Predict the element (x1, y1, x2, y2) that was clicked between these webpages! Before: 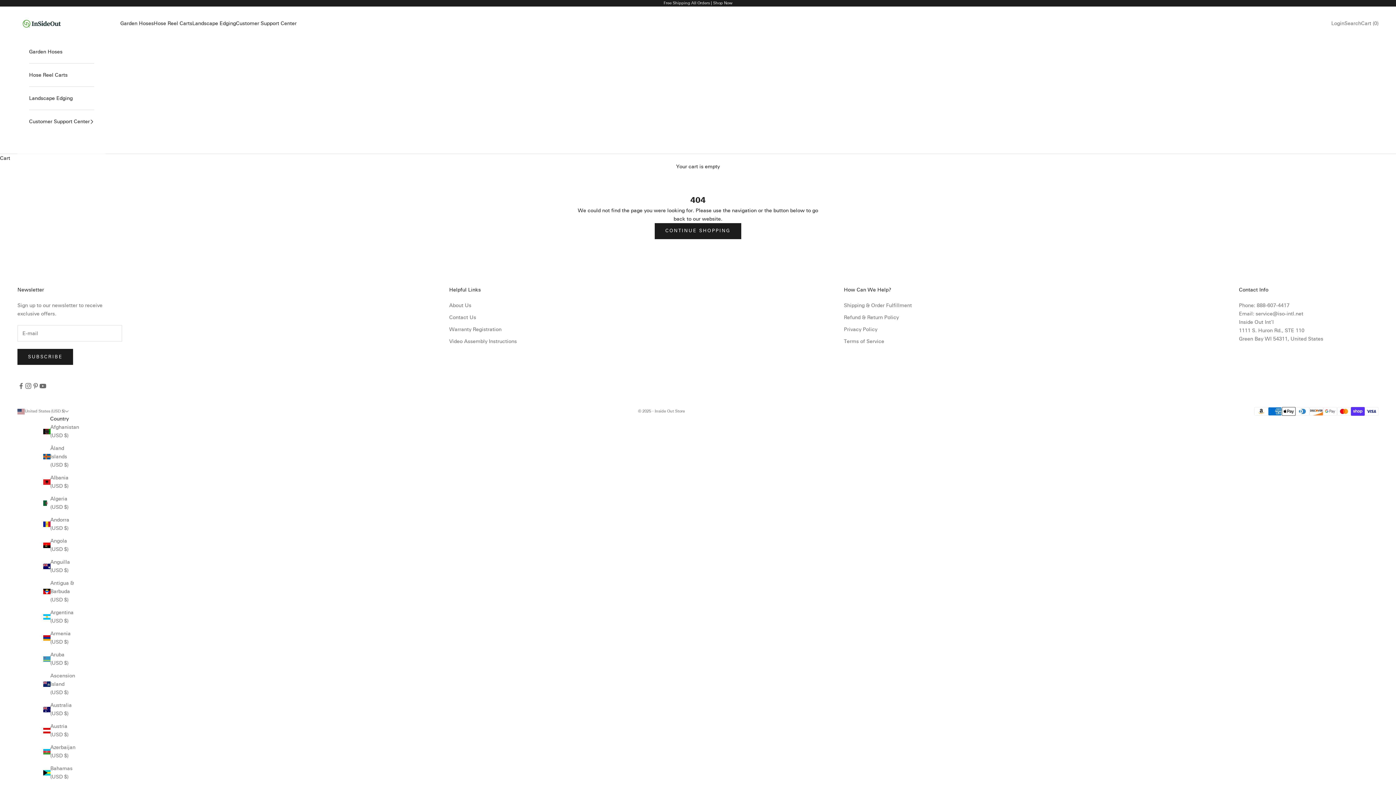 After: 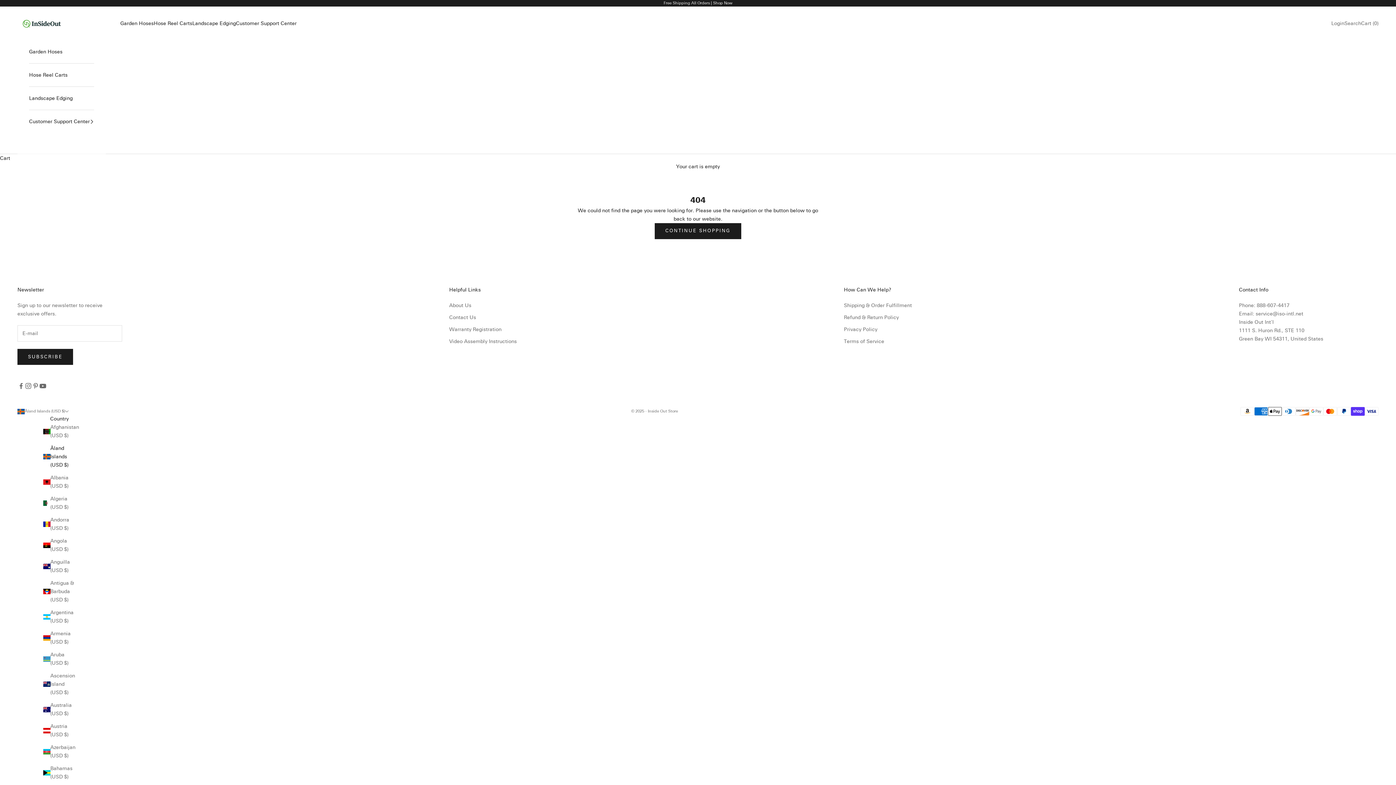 Action: label: Åland Islands (USD $) bbox: (43, 444, 75, 469)